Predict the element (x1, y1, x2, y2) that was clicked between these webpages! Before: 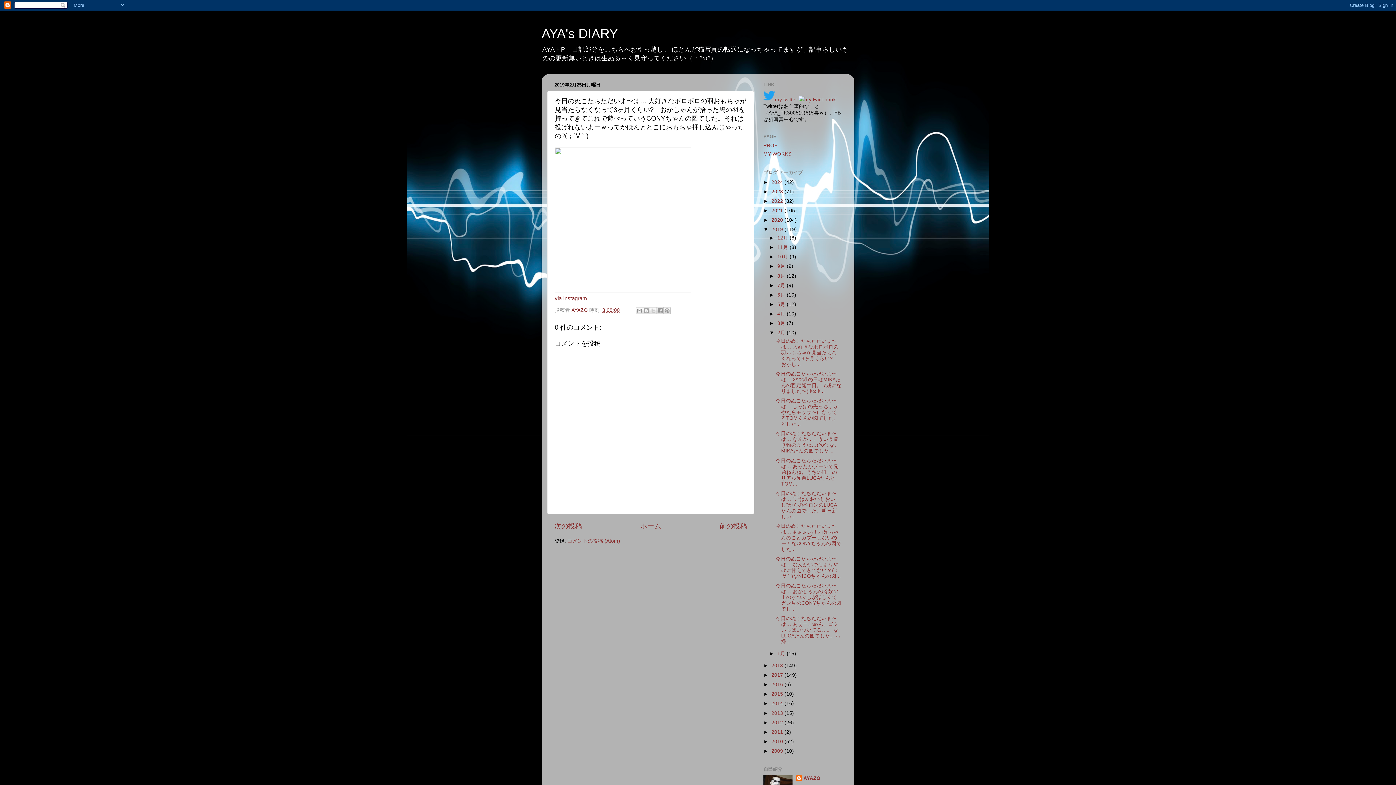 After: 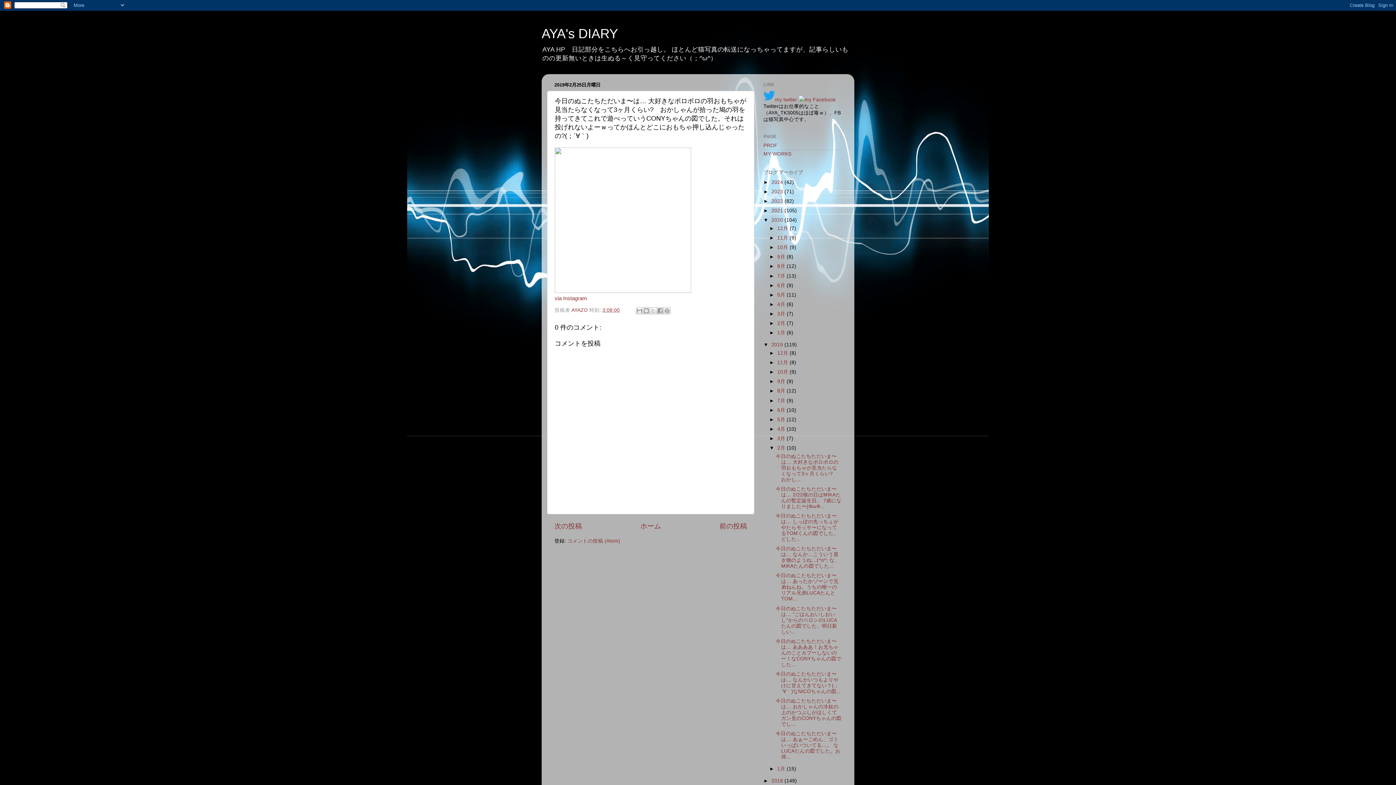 Action: label: ►   bbox: (763, 217, 771, 222)